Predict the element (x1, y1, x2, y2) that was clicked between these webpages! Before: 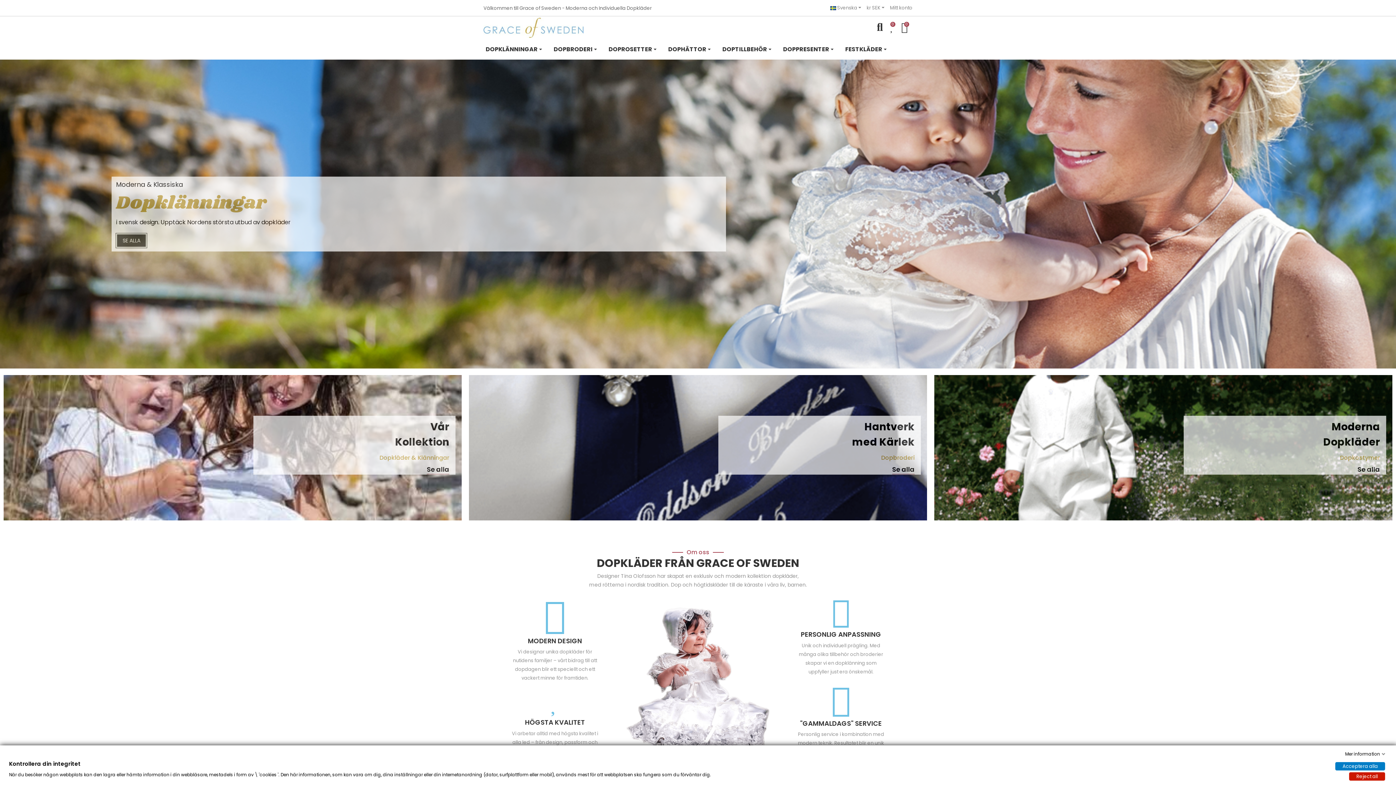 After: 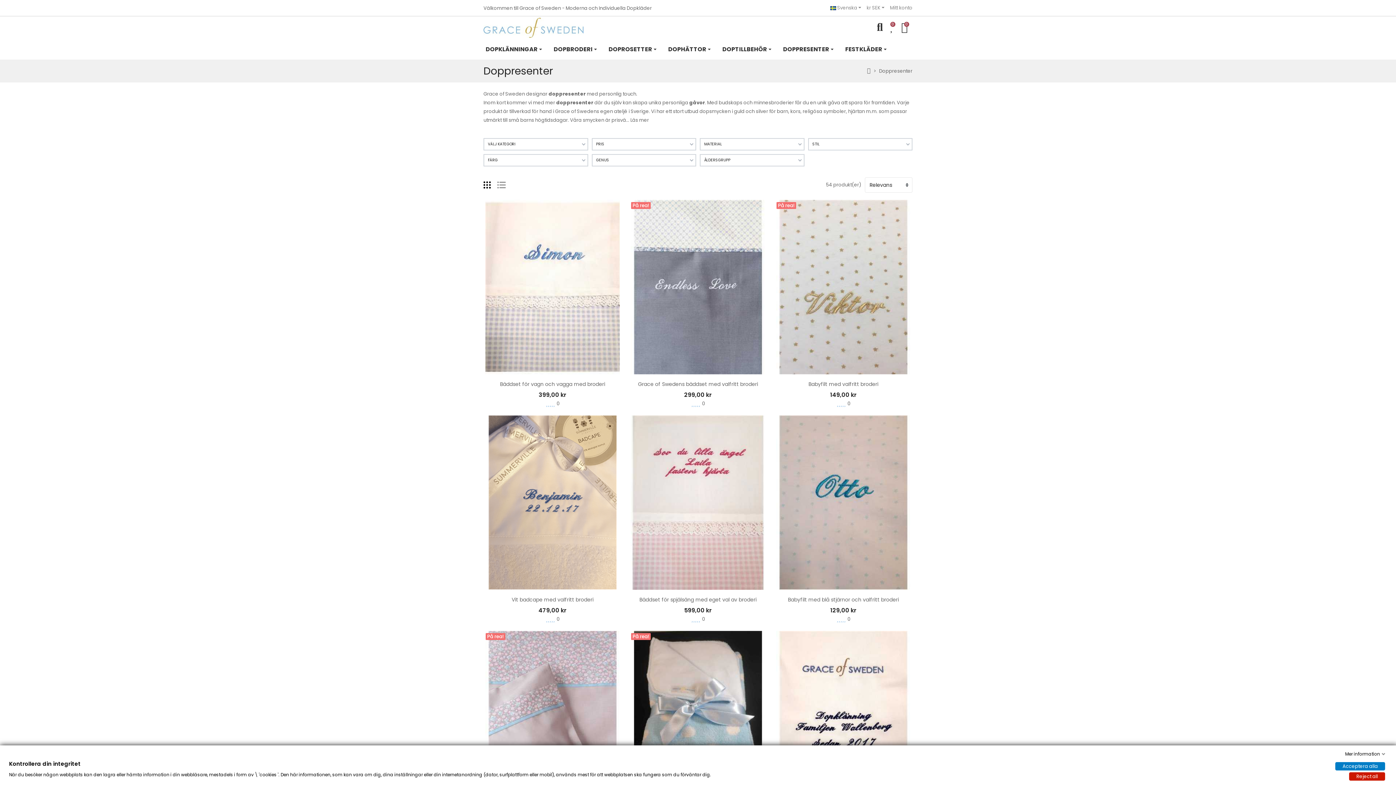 Action: label: DOPPRESENTER  bbox: (777, 39, 839, 59)